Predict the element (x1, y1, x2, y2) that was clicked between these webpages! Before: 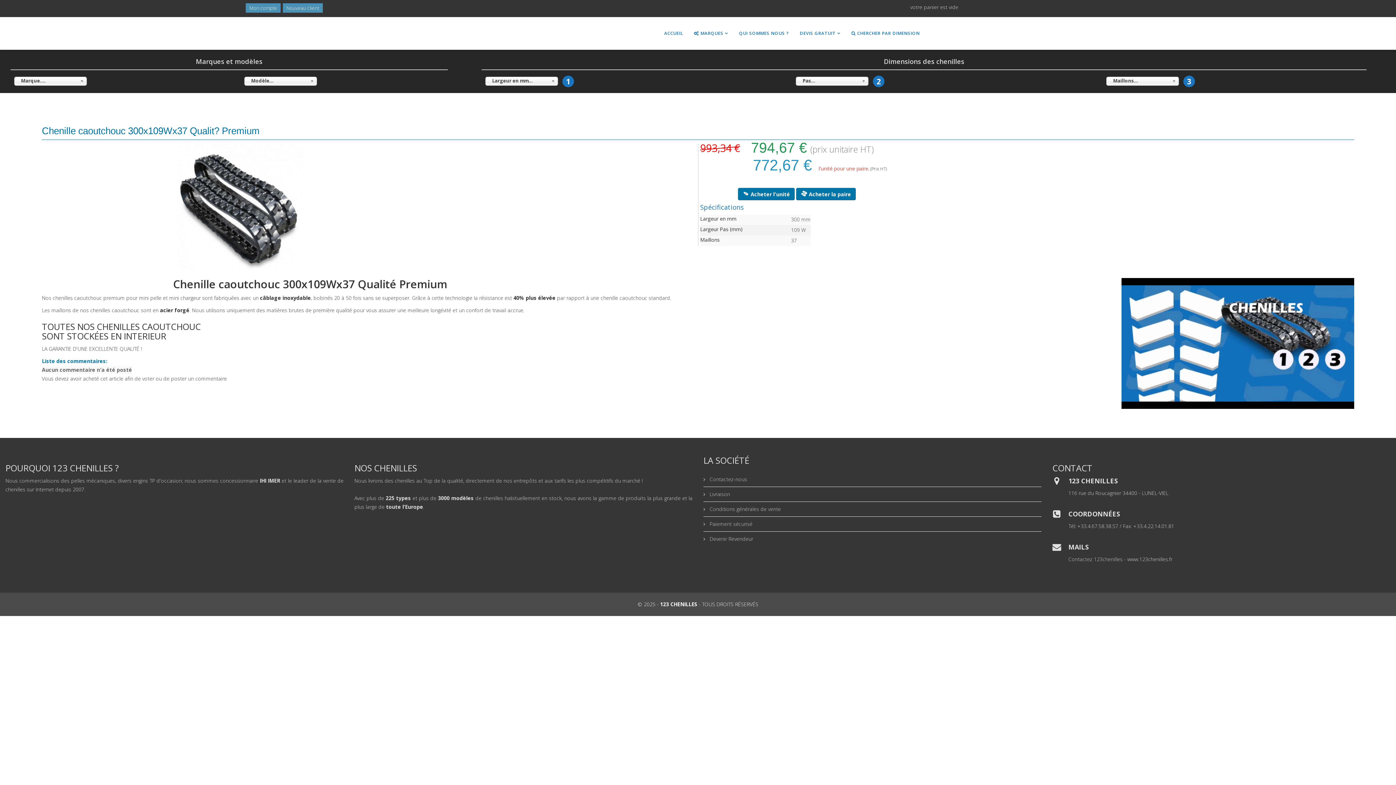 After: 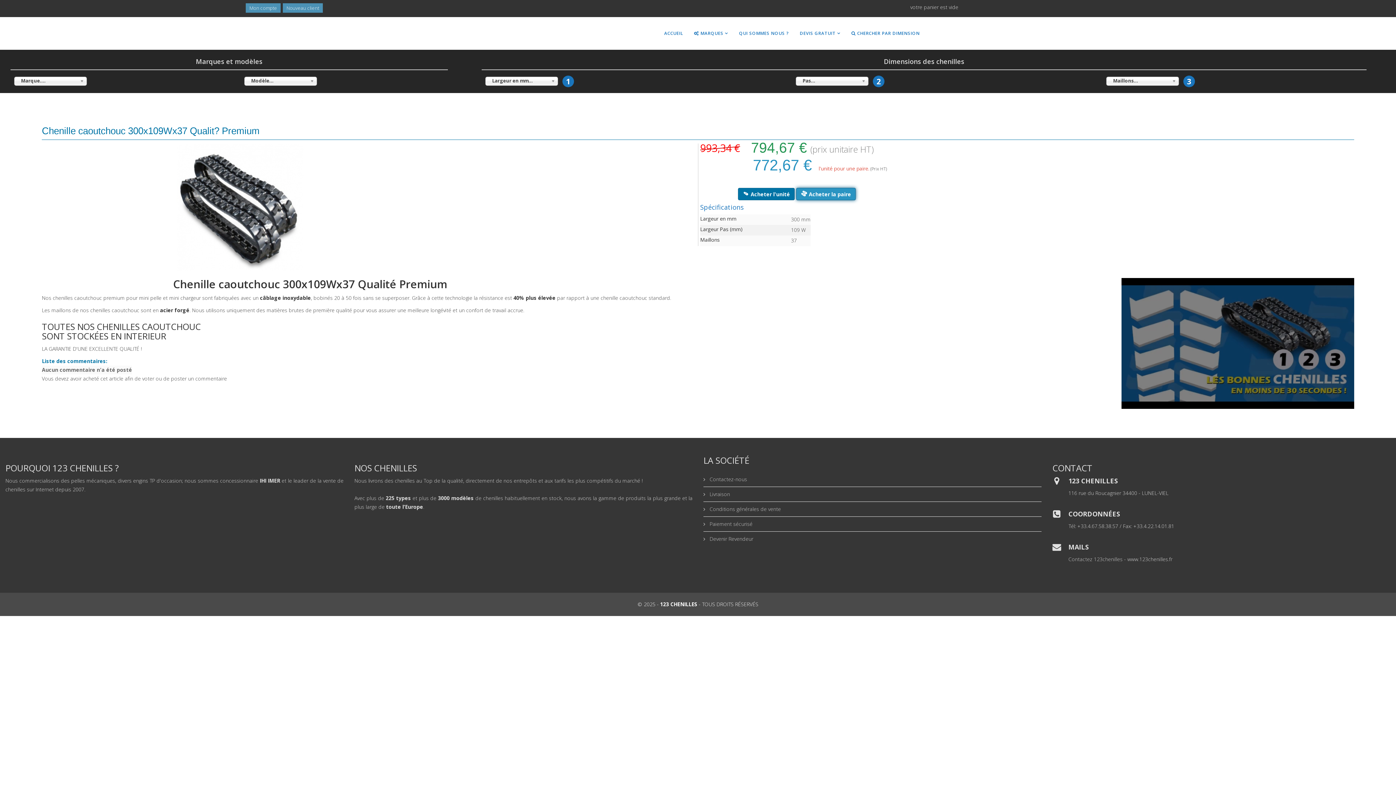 Action: label:  Acheter la paire bbox: (796, 188, 856, 200)